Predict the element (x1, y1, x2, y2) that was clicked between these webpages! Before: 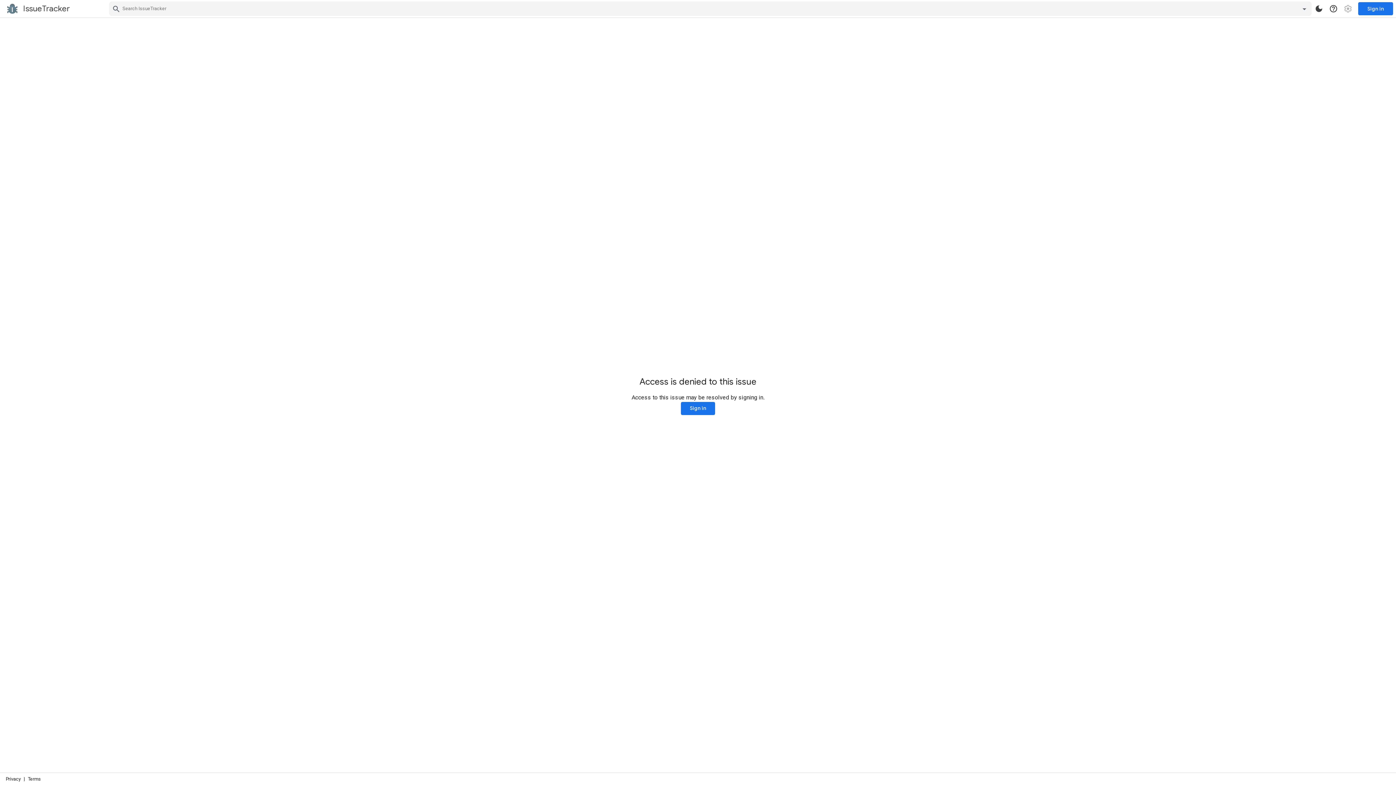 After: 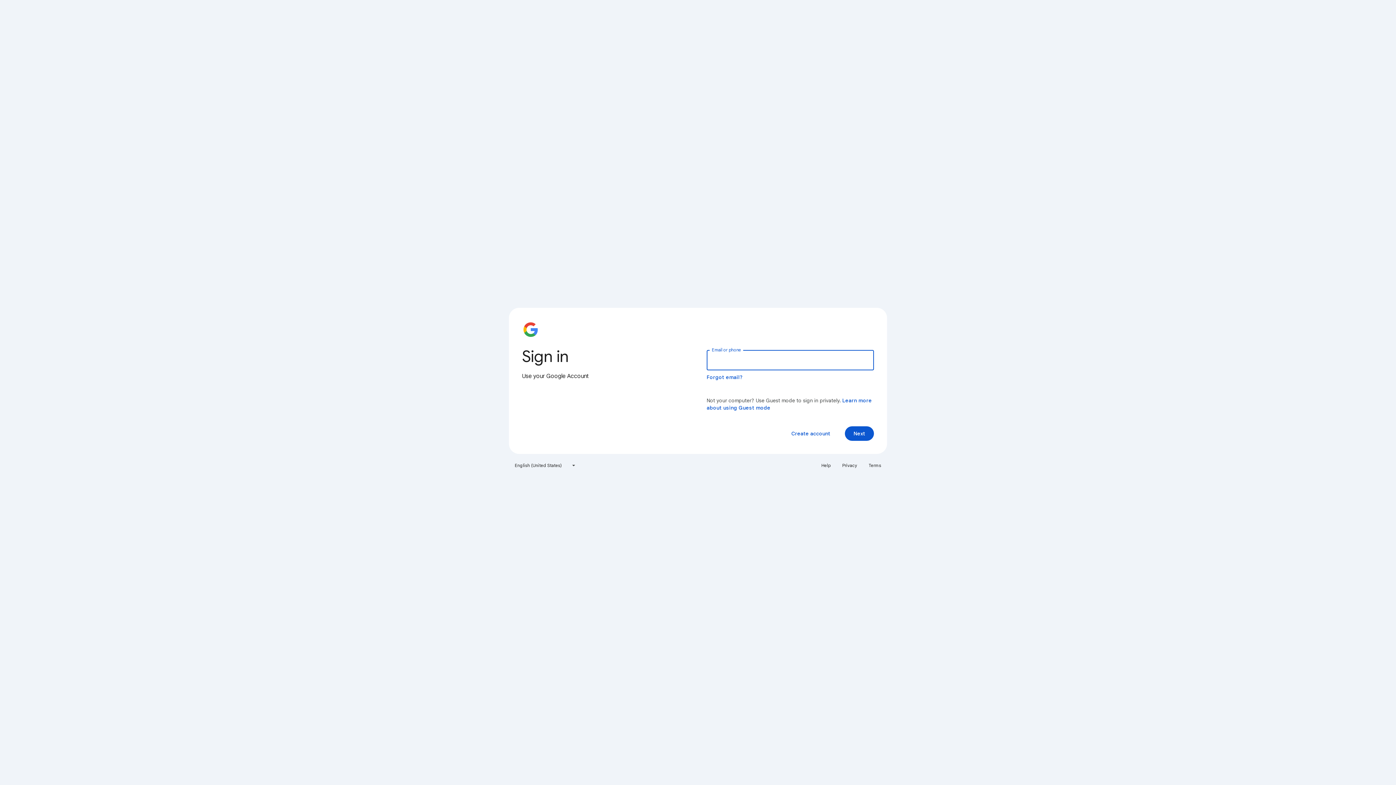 Action: bbox: (681, 402, 715, 415) label: Sign in